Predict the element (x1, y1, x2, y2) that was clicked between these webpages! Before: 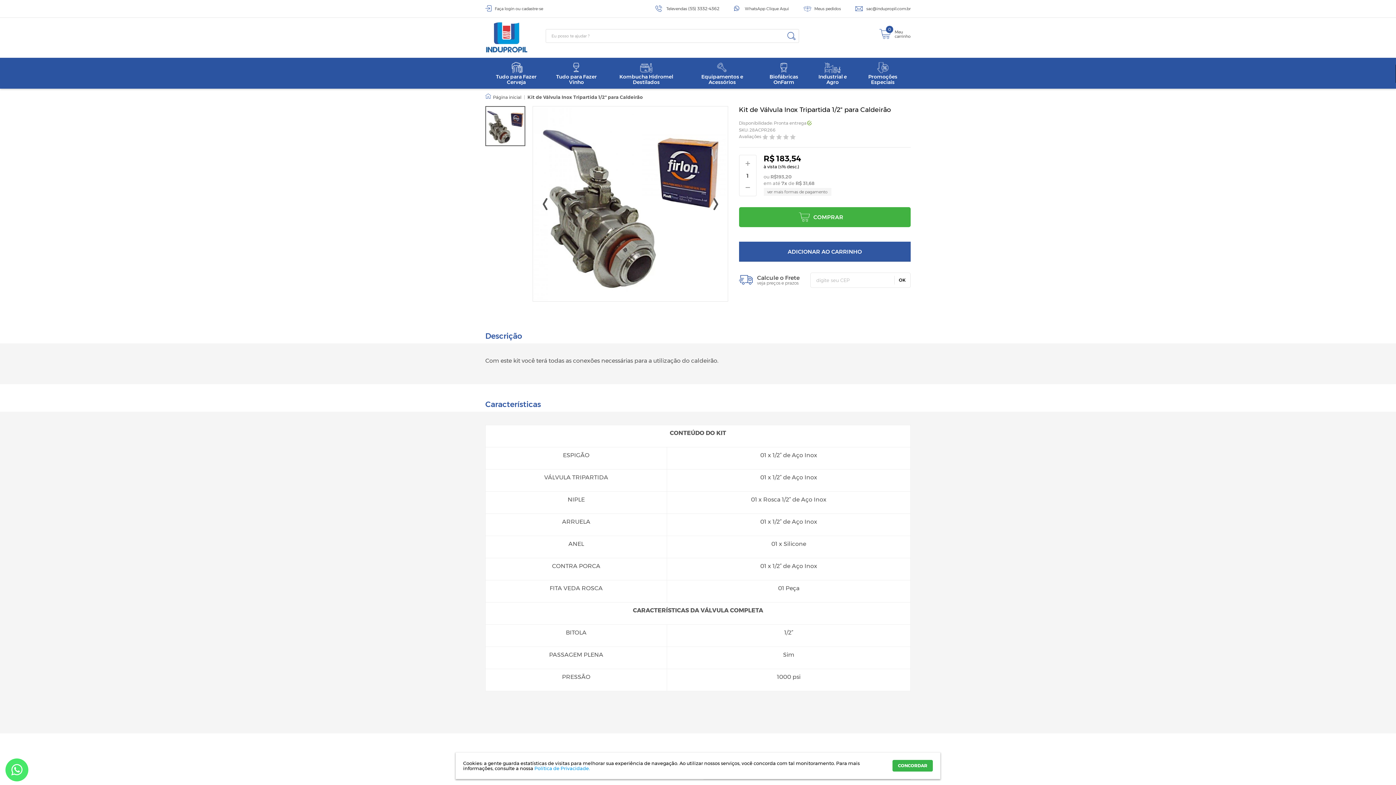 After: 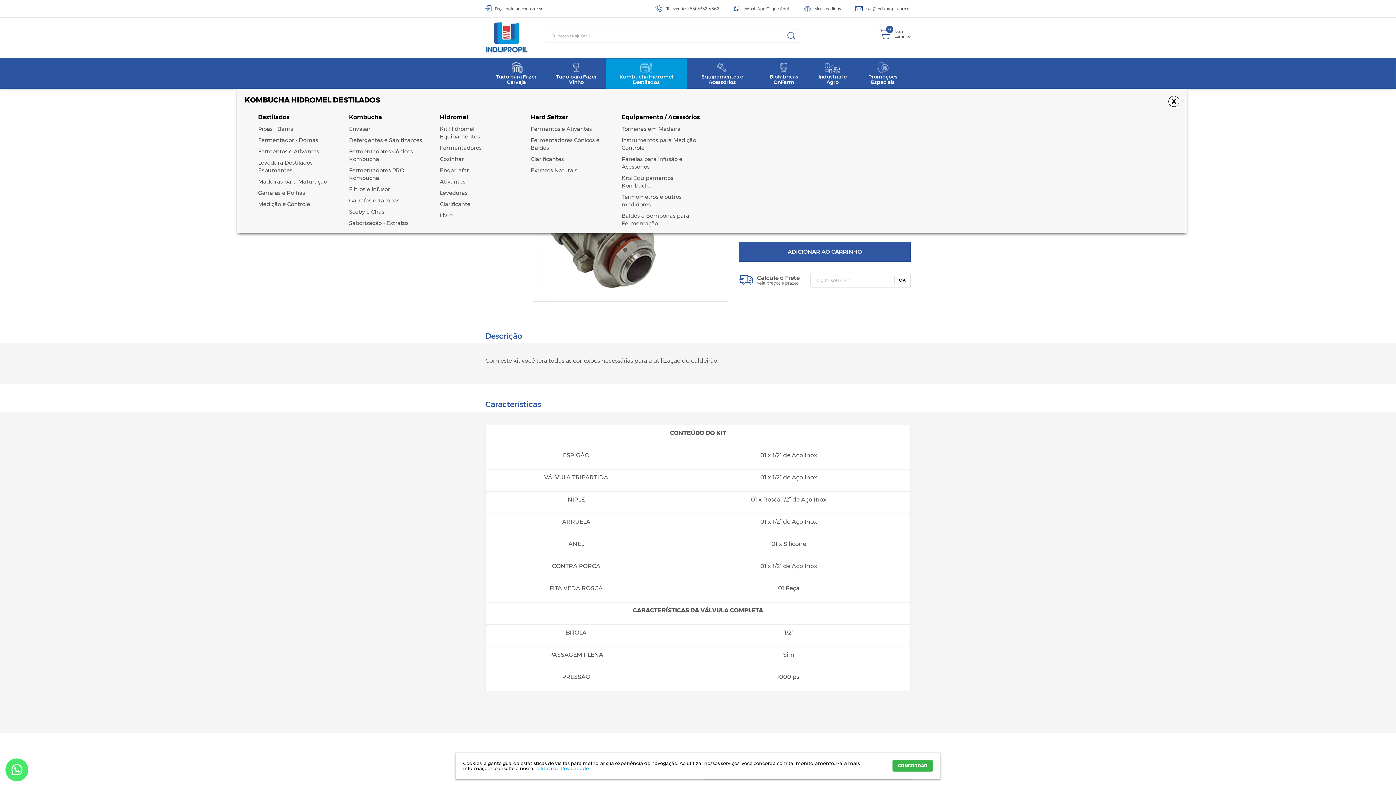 Action: bbox: (605, 58, 687, 88) label: Kombucha Hidromel Destilados